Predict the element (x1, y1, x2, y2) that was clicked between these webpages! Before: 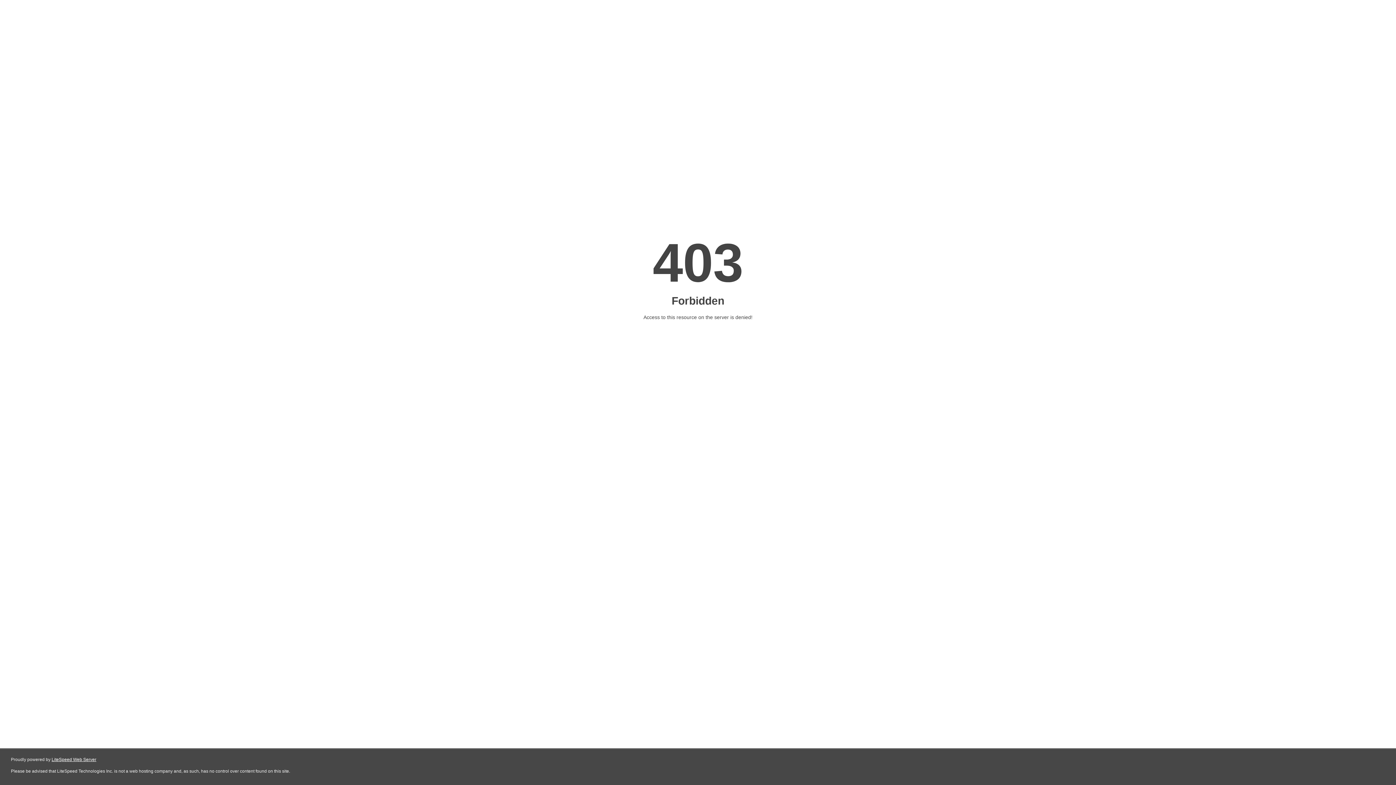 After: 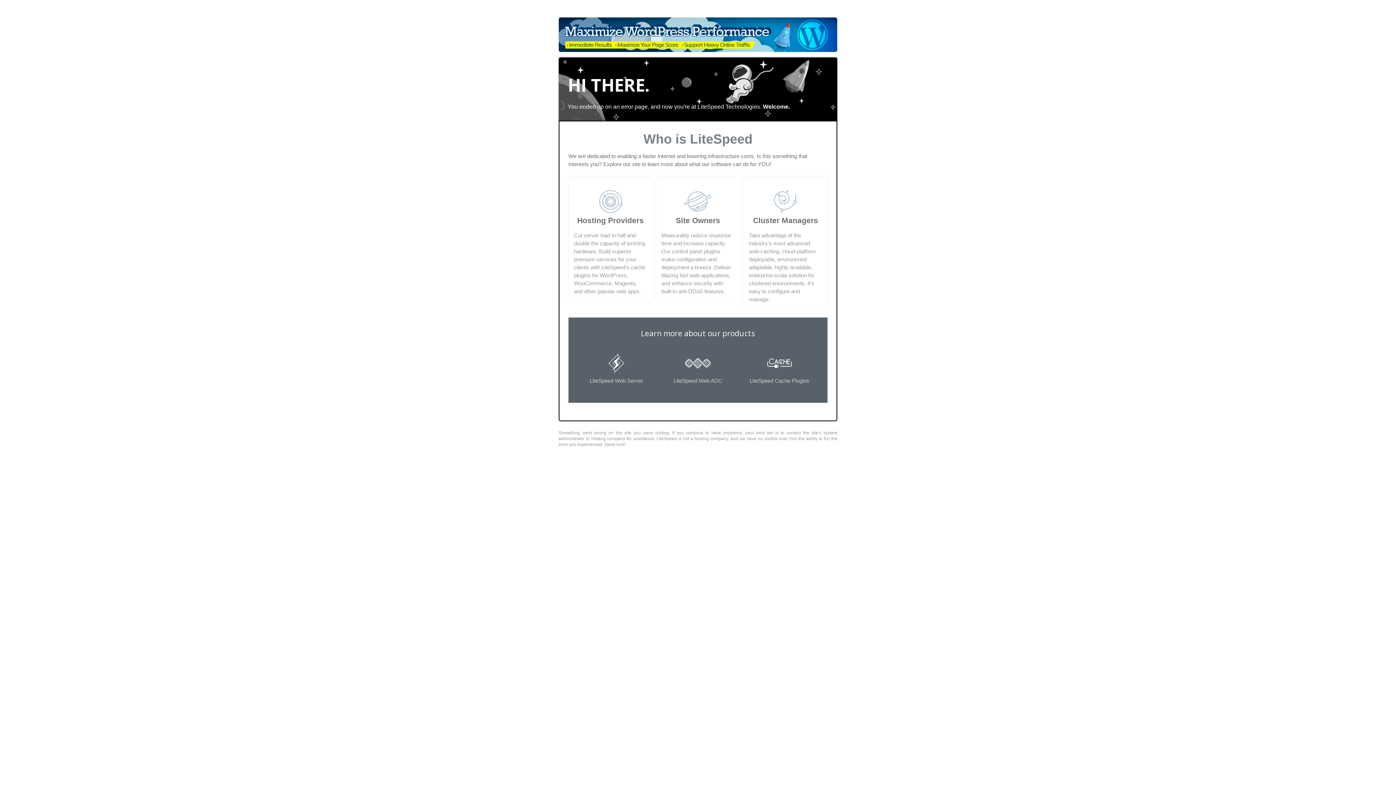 Action: label: LiteSpeed Web Server bbox: (51, 757, 96, 762)